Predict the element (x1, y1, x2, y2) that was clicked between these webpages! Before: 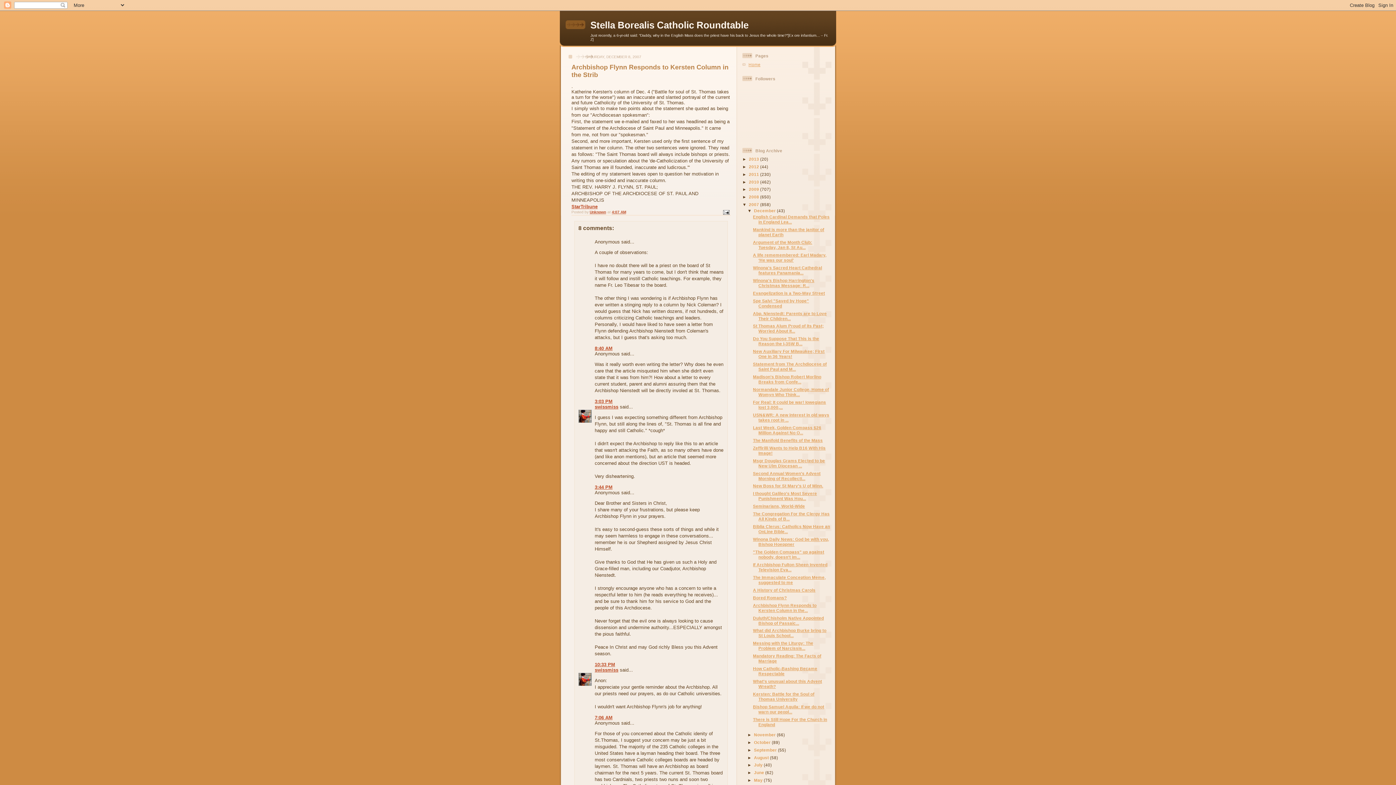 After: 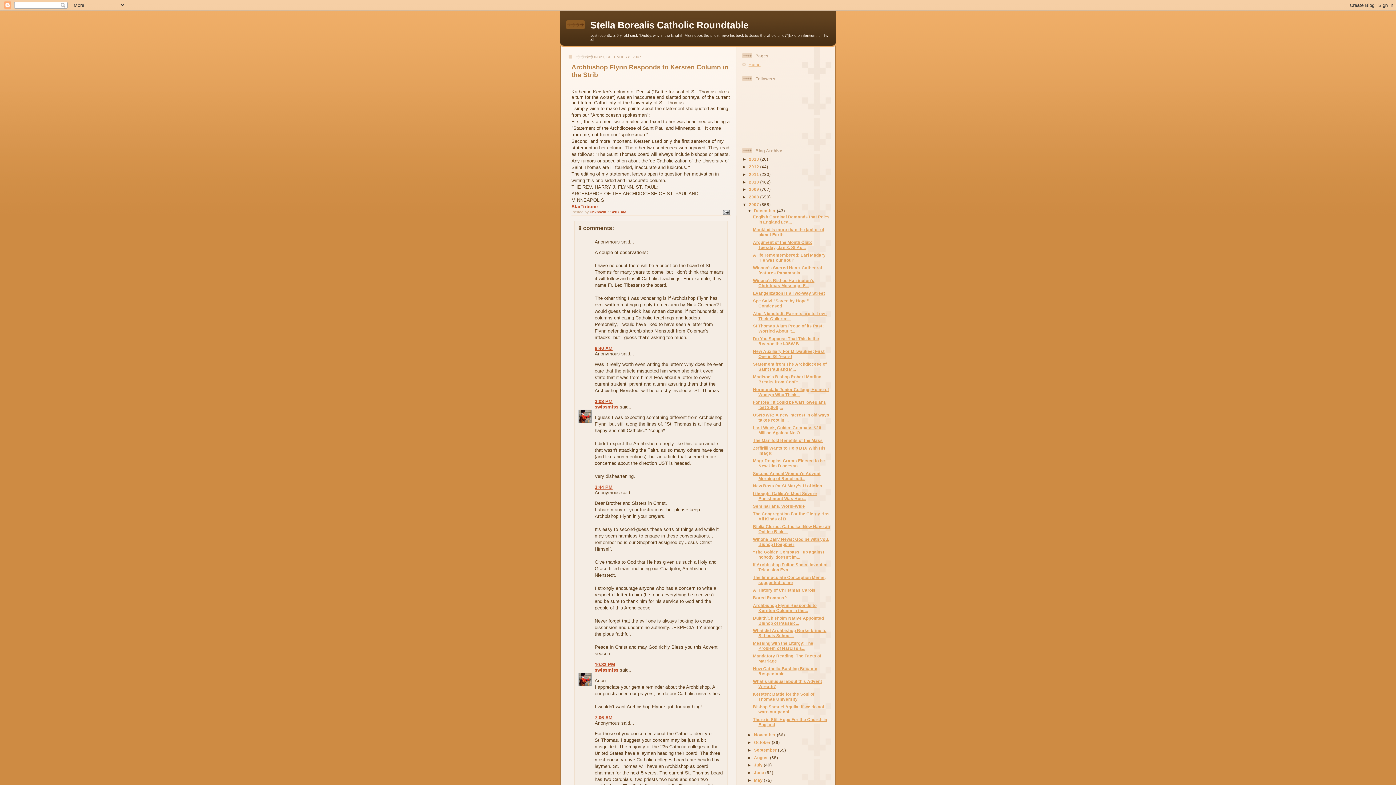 Action: bbox: (612, 210, 626, 214) label: 4:07 AM